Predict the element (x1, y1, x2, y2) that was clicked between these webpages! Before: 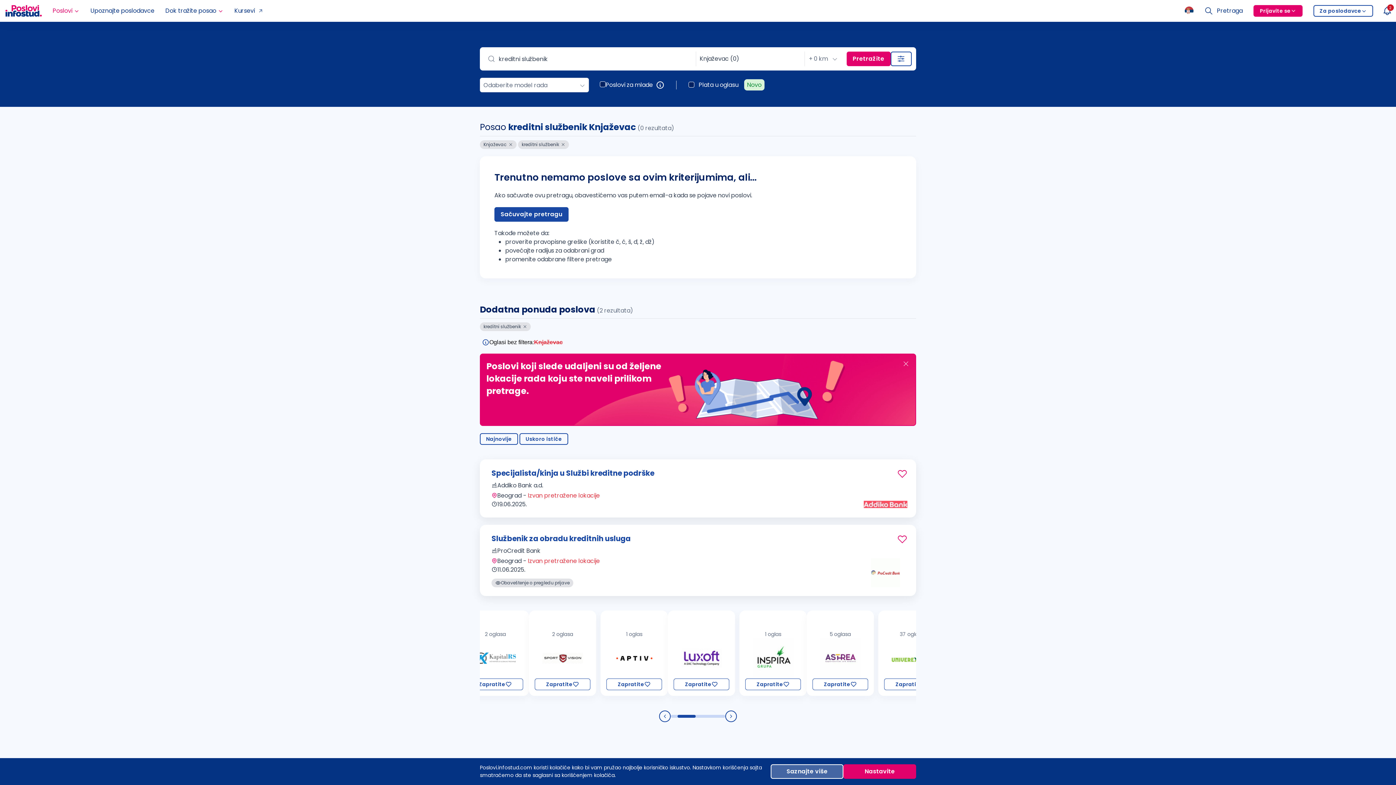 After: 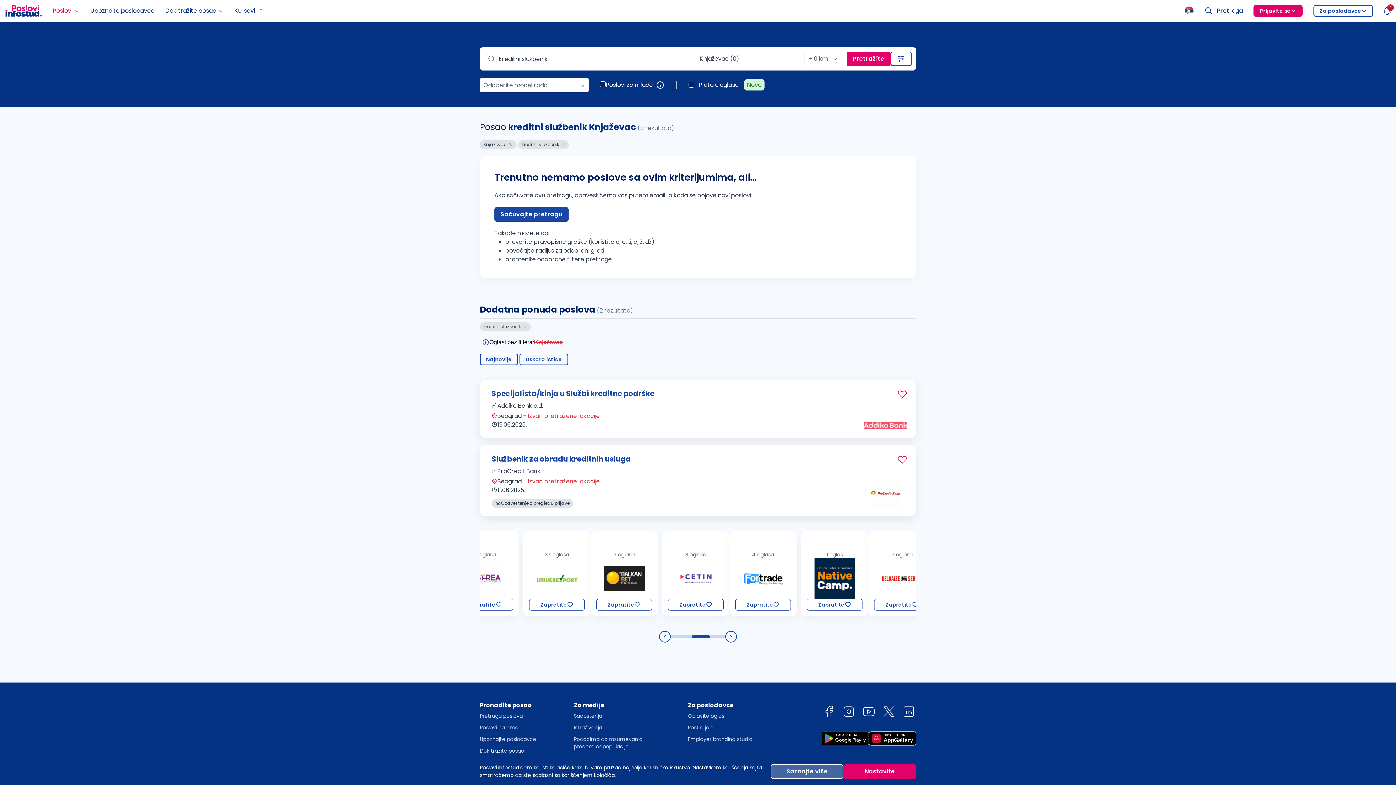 Action: bbox: (902, 360, 909, 367)